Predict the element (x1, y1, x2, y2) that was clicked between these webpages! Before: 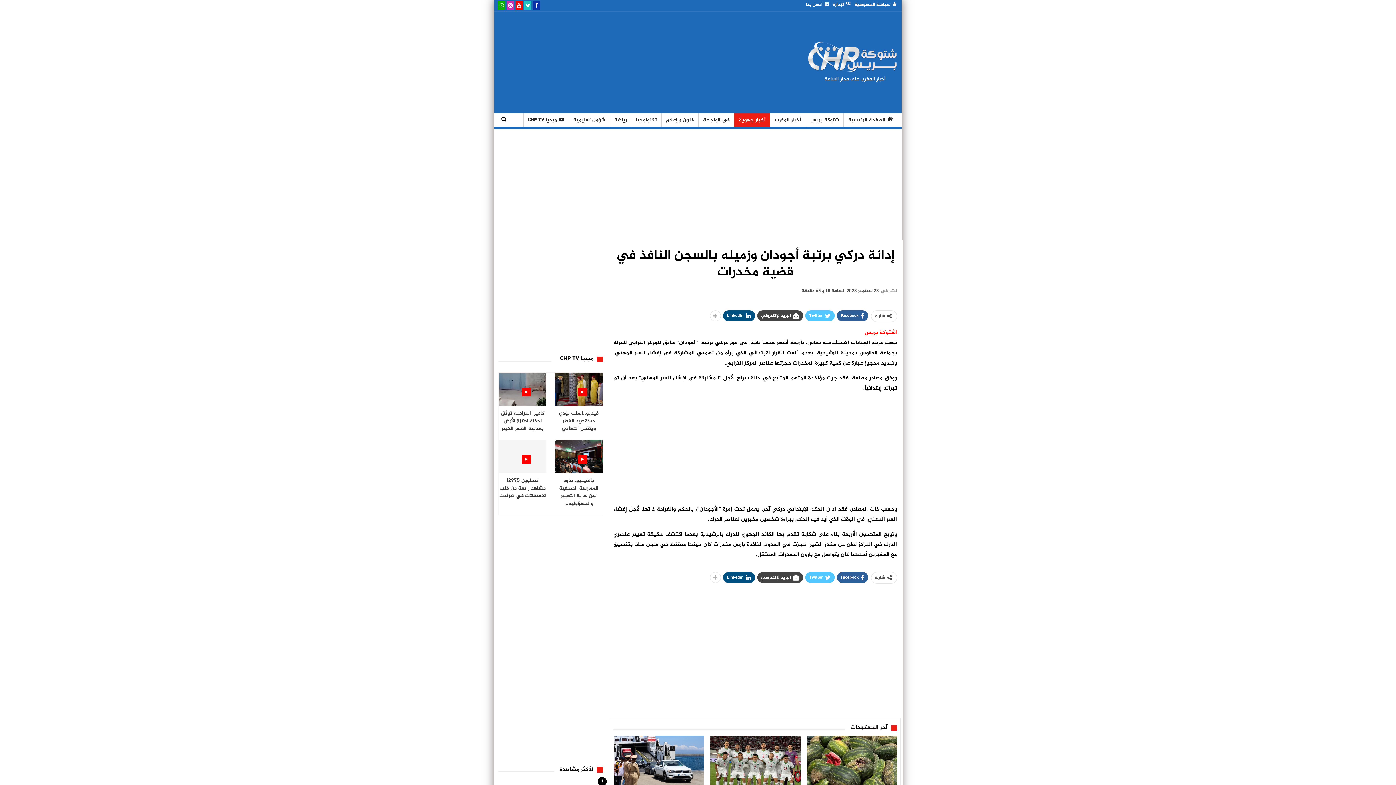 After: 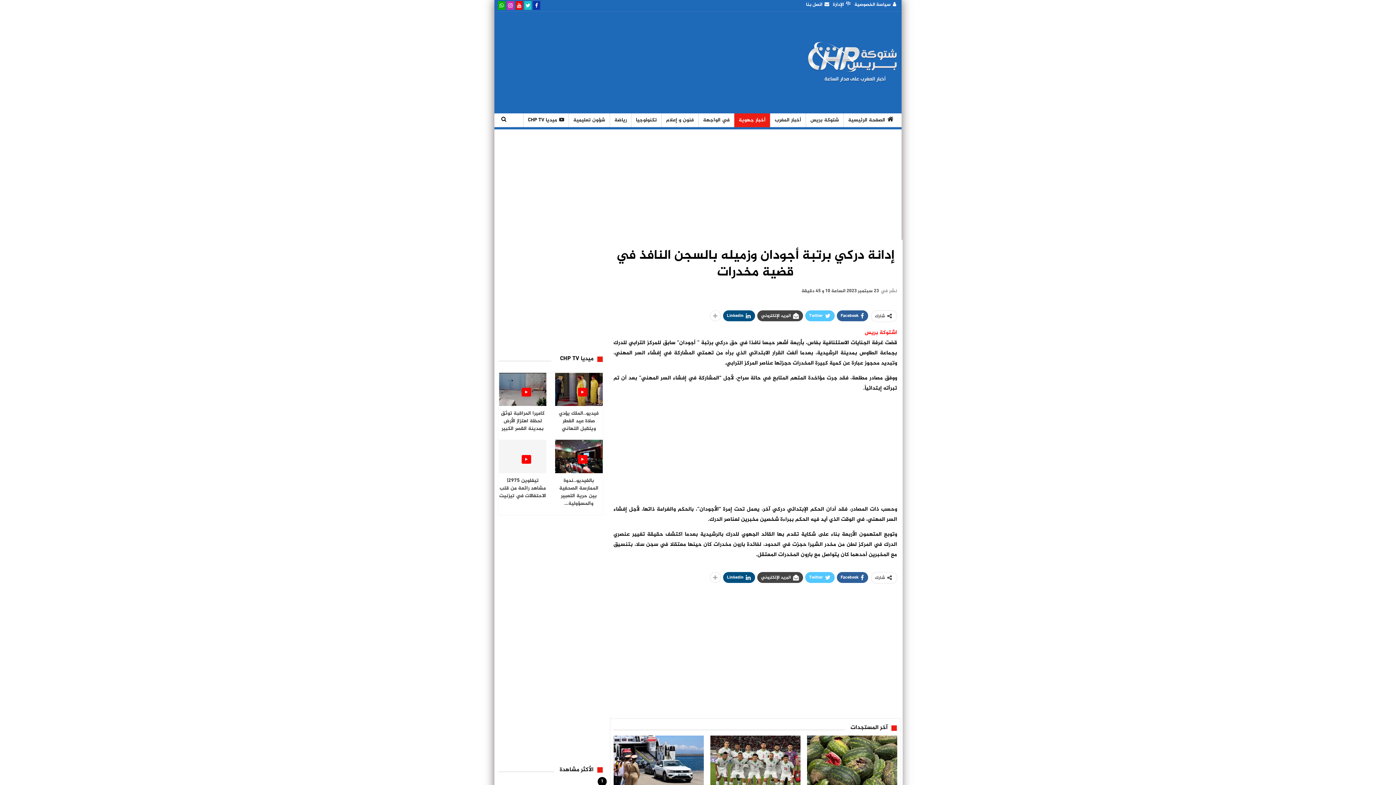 Action: bbox: (515, 2, 522, 7)